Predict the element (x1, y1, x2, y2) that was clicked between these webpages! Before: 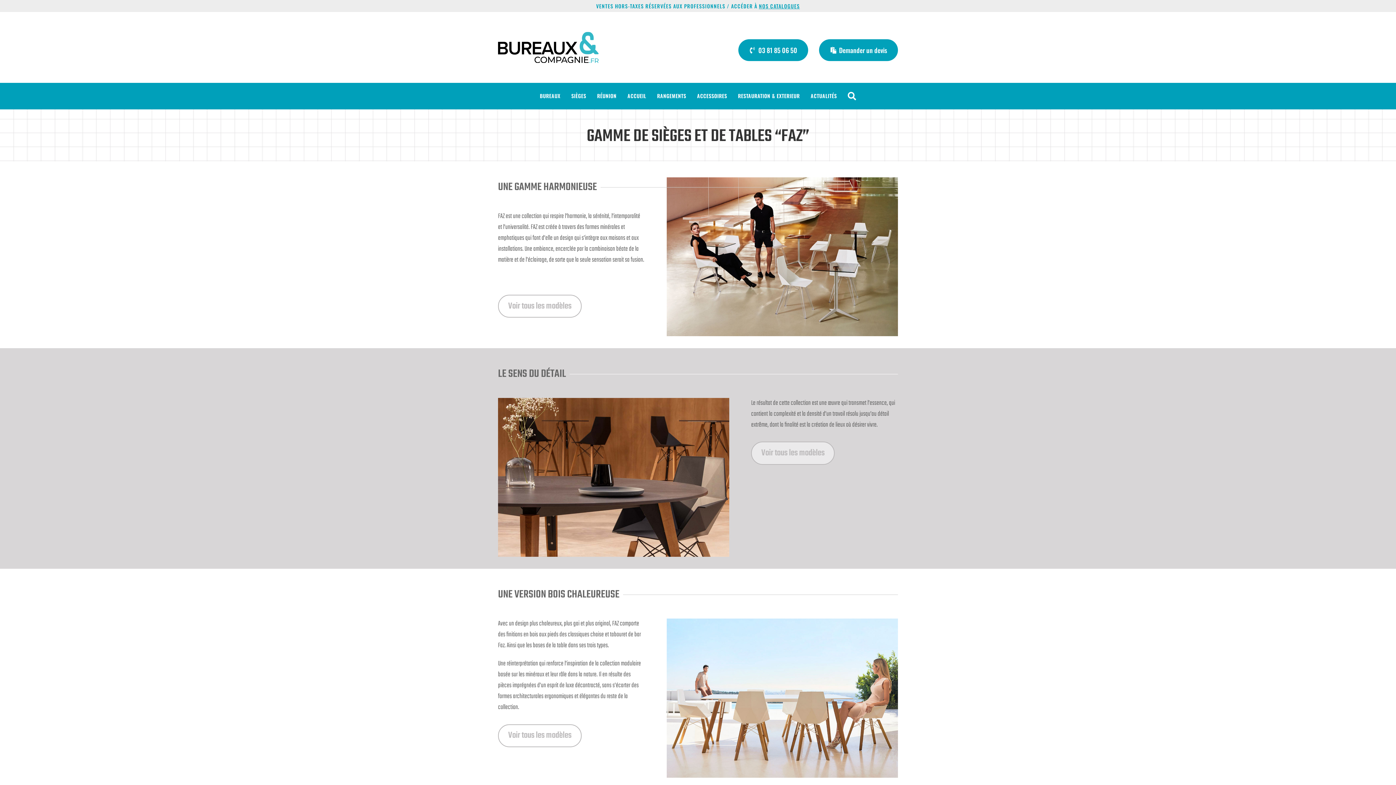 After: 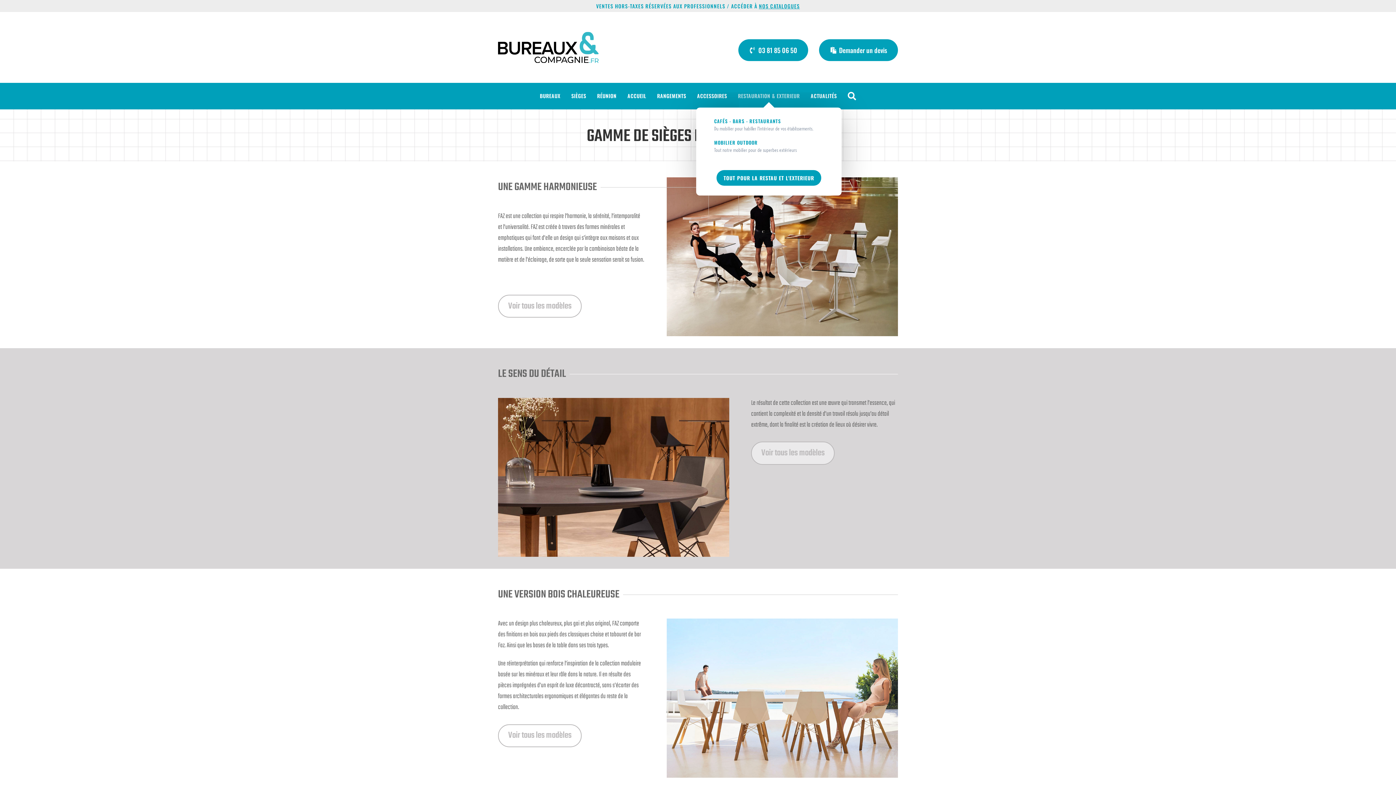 Action: bbox: (732, 88, 805, 104) label: RESTAURATION & EXTERIEUR